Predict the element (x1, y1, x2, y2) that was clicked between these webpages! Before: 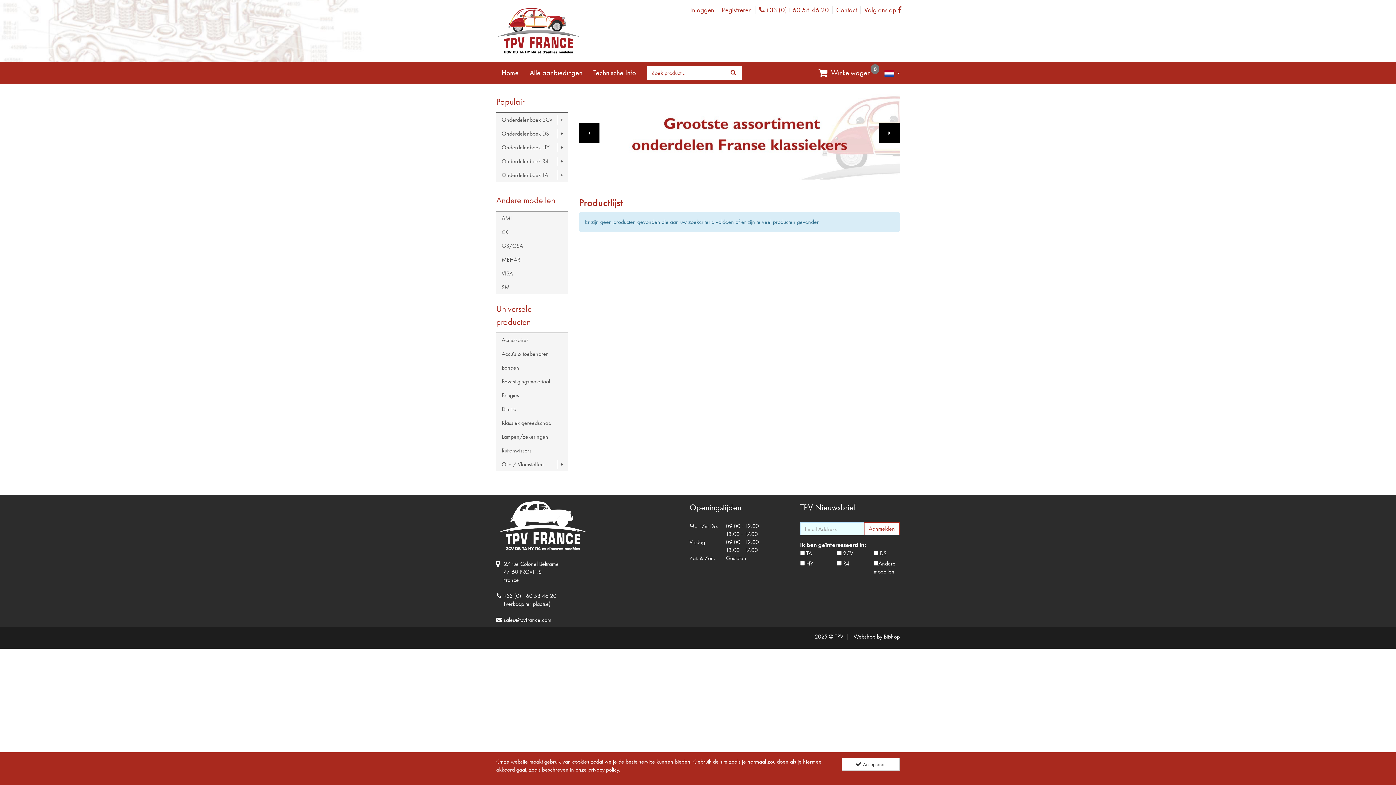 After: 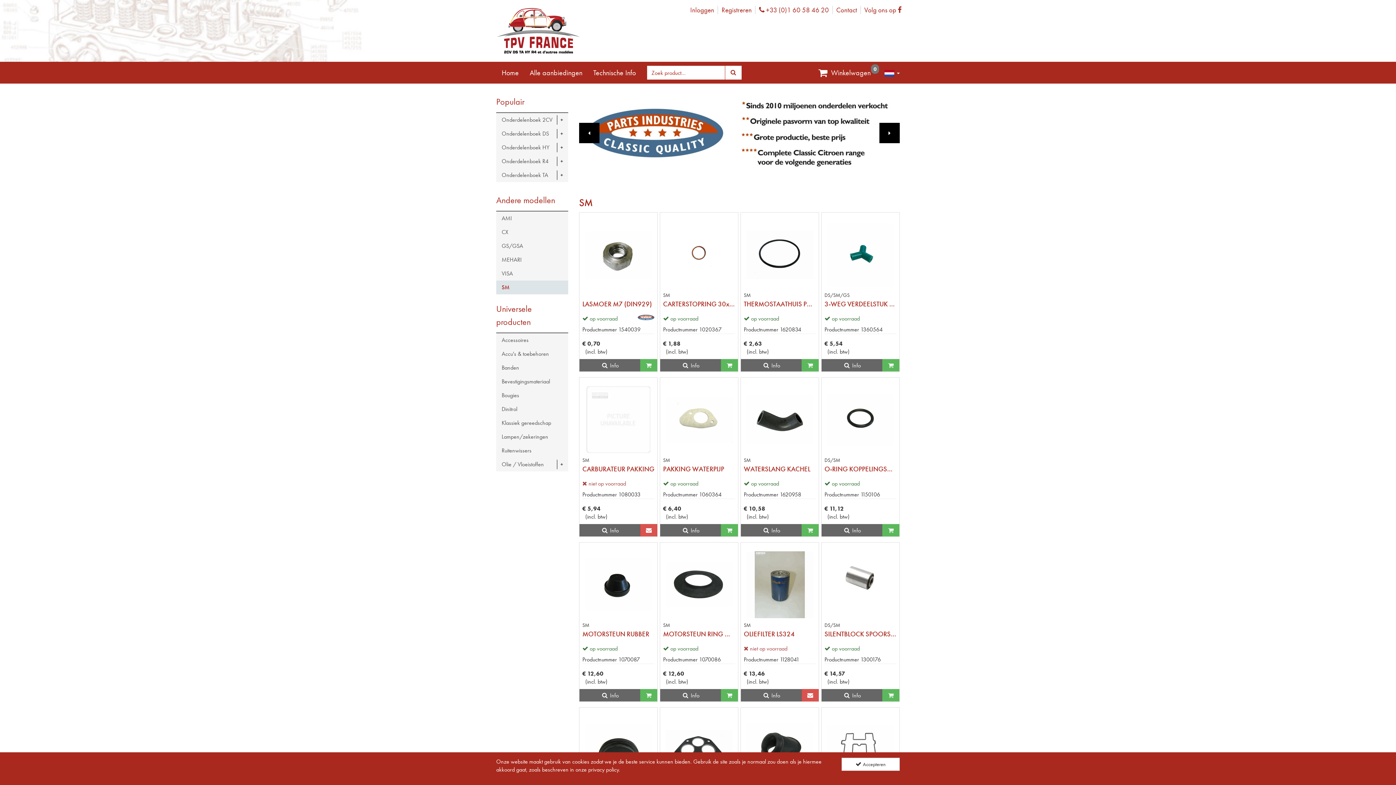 Action: bbox: (496, 280, 568, 294) label: SM